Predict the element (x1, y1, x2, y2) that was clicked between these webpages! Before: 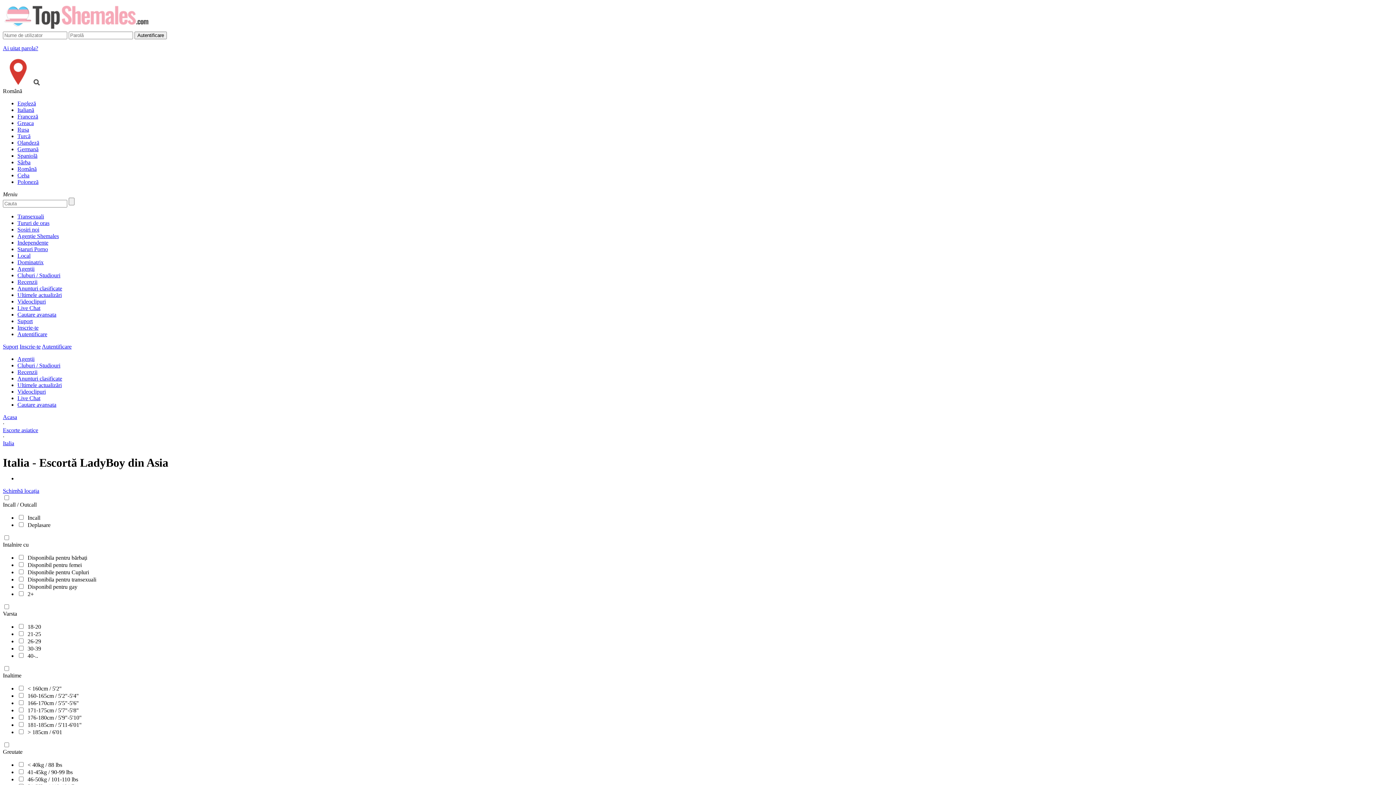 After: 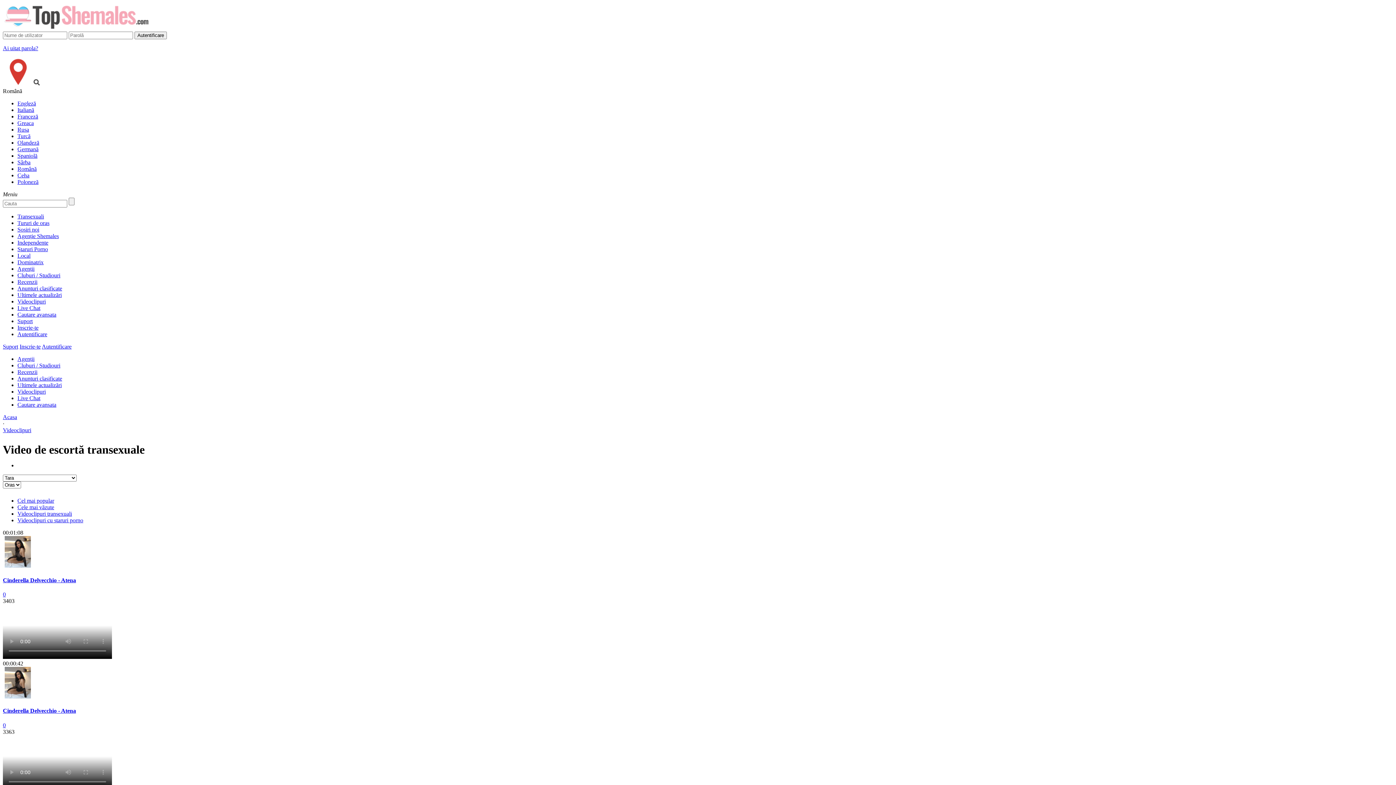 Action: label: Videoclipuri bbox: (17, 298, 45, 304)